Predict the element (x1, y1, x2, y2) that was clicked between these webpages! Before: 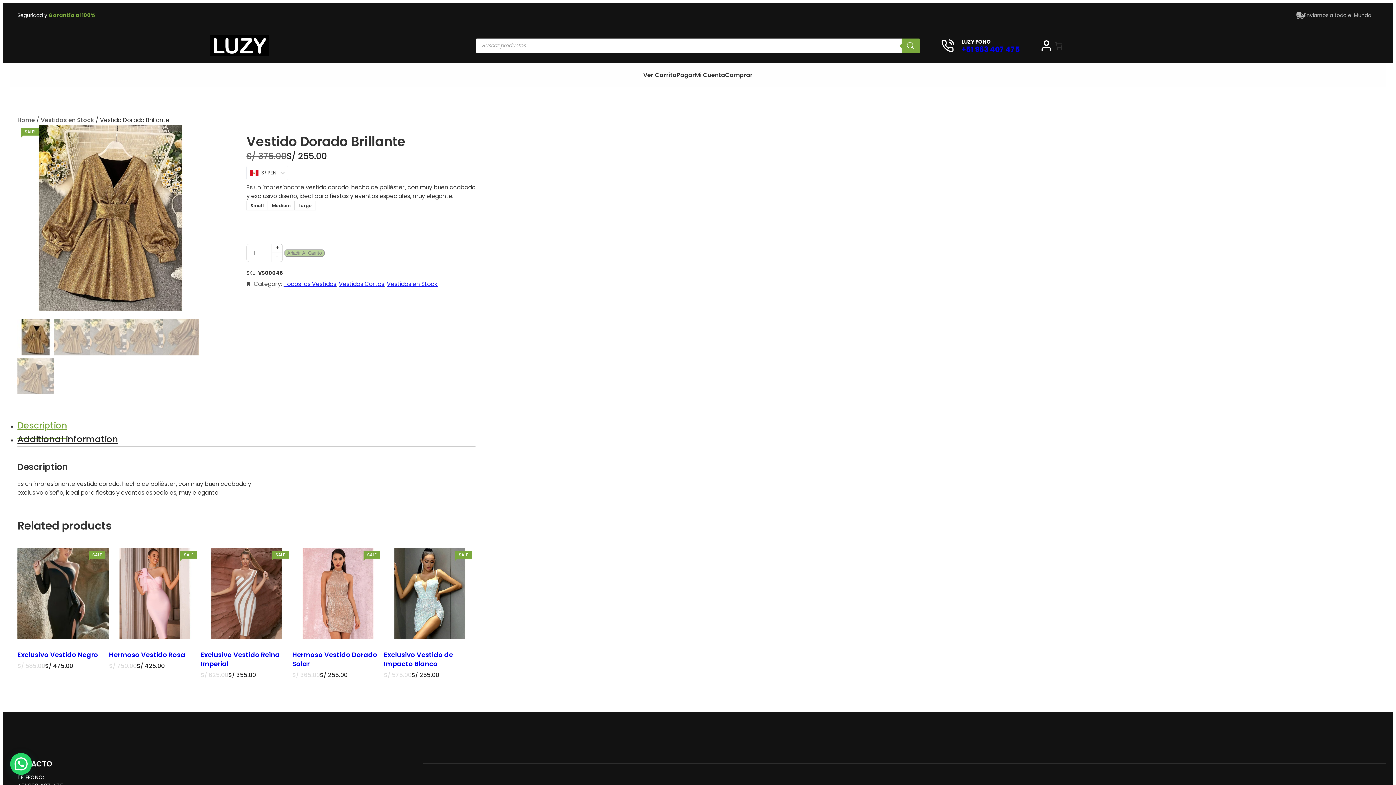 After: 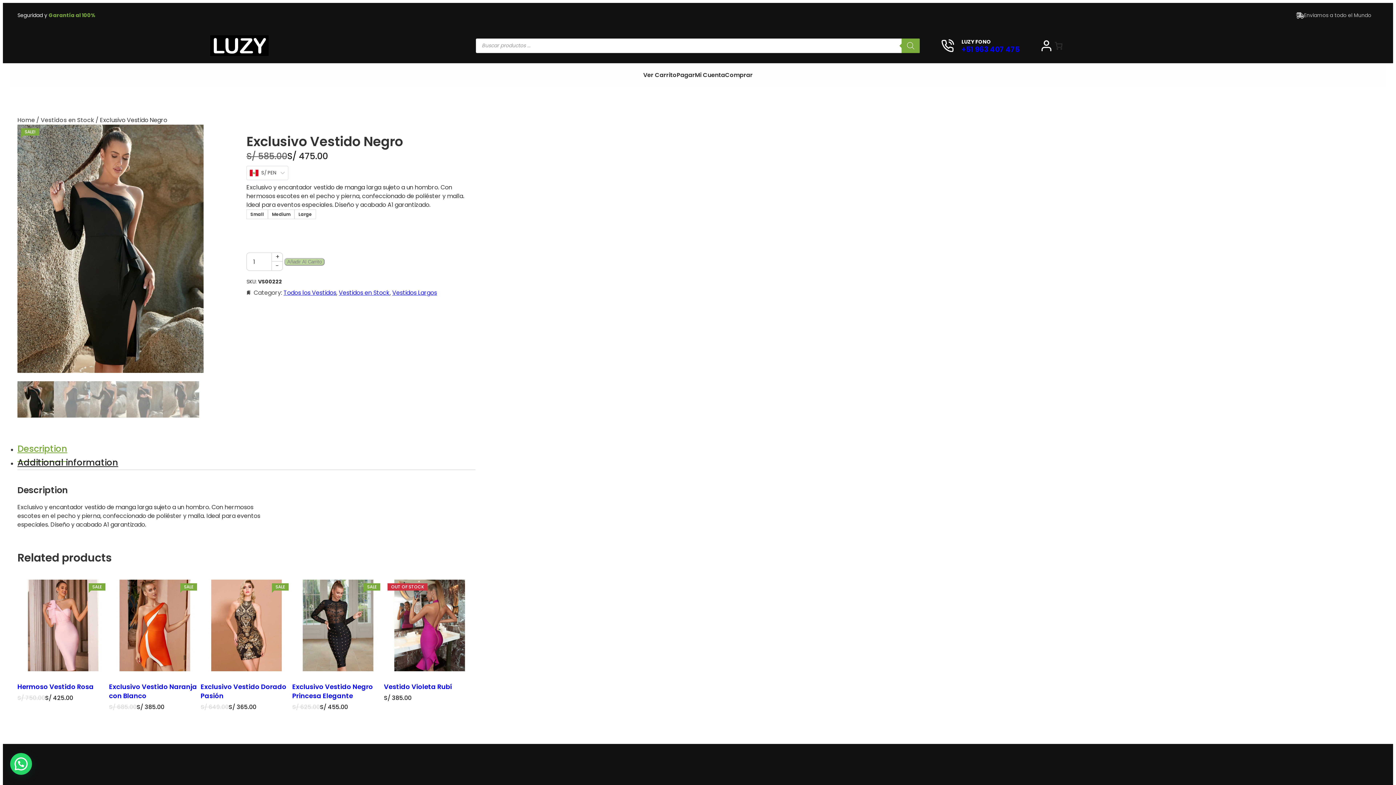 Action: label: SALE
PRODUCT ON SALE bbox: (17, 548, 109, 639)